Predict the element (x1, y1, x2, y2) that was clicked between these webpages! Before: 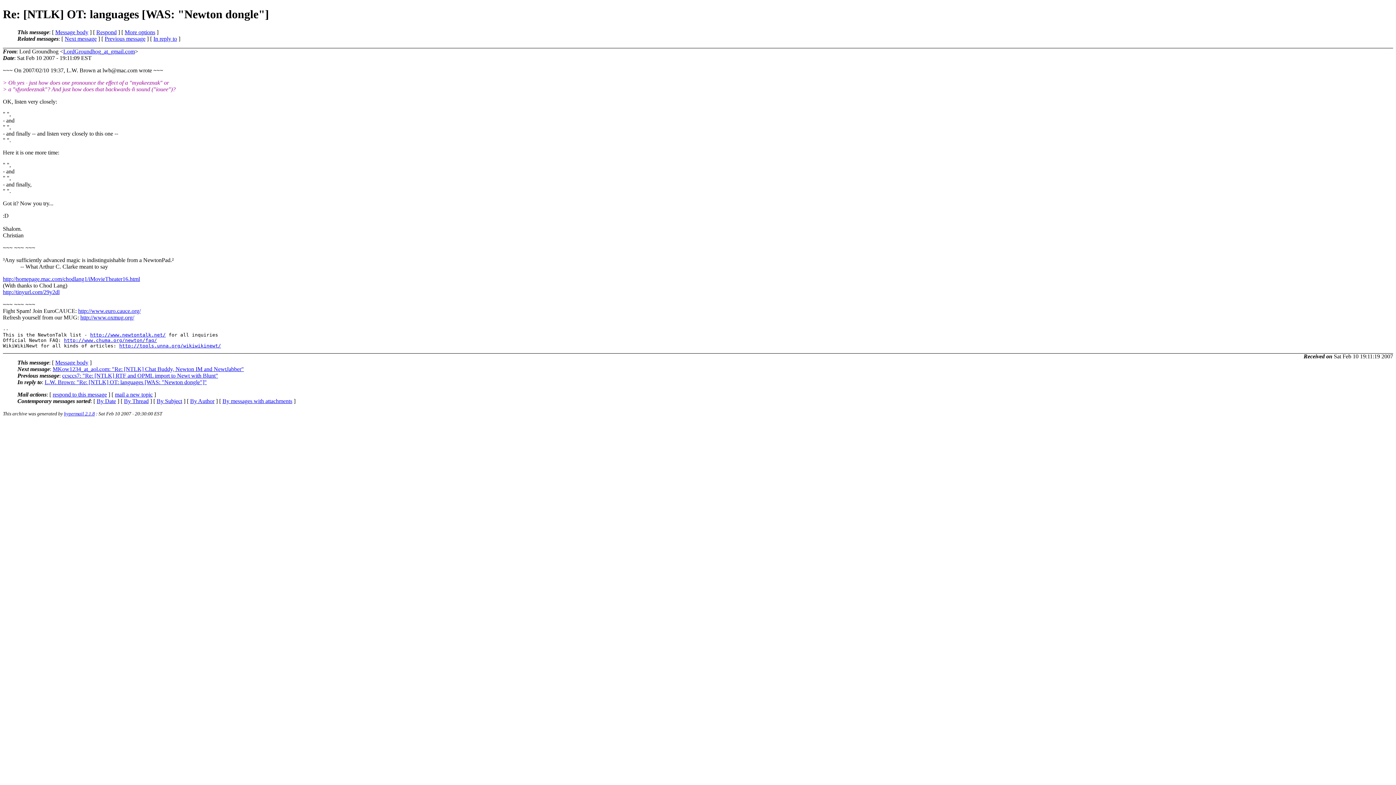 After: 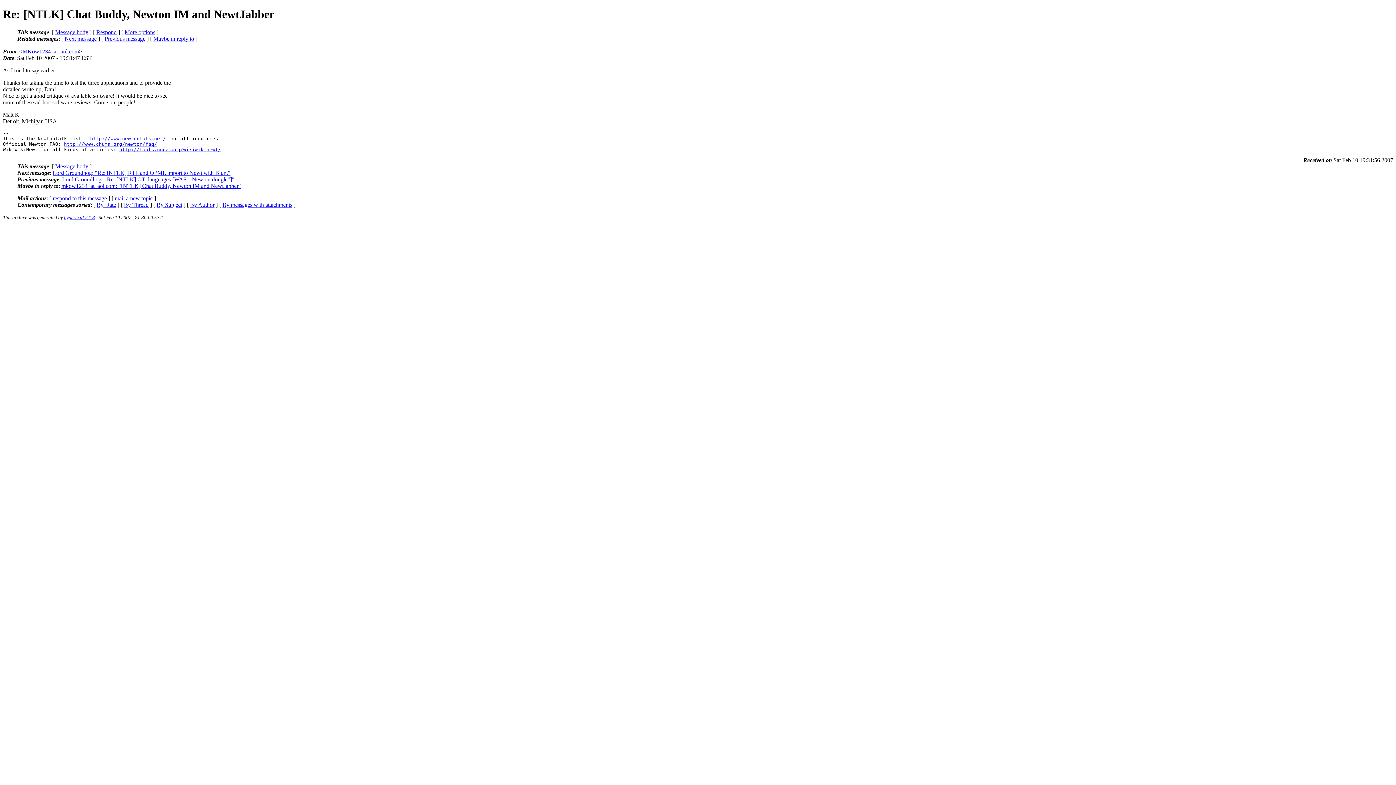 Action: bbox: (64, 35, 96, 41) label: Next message